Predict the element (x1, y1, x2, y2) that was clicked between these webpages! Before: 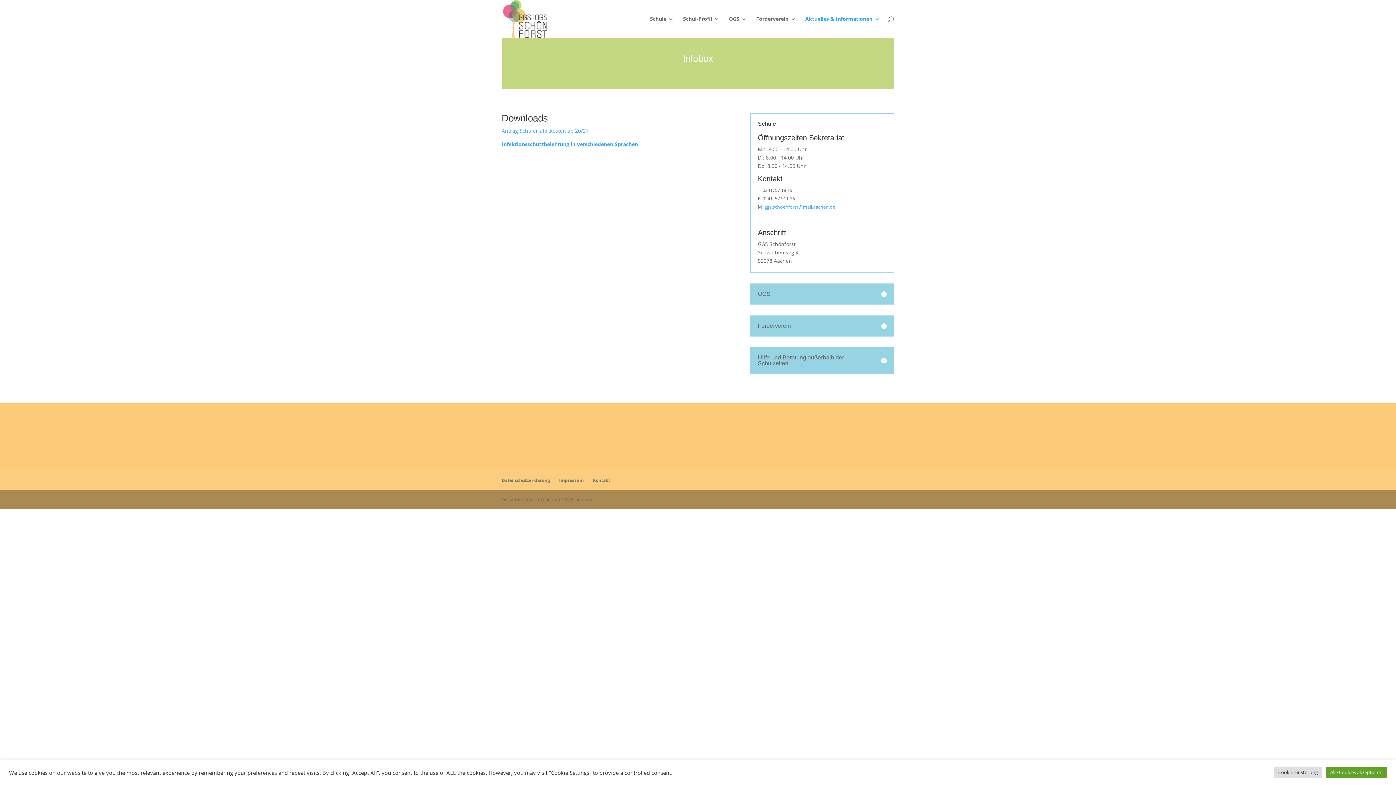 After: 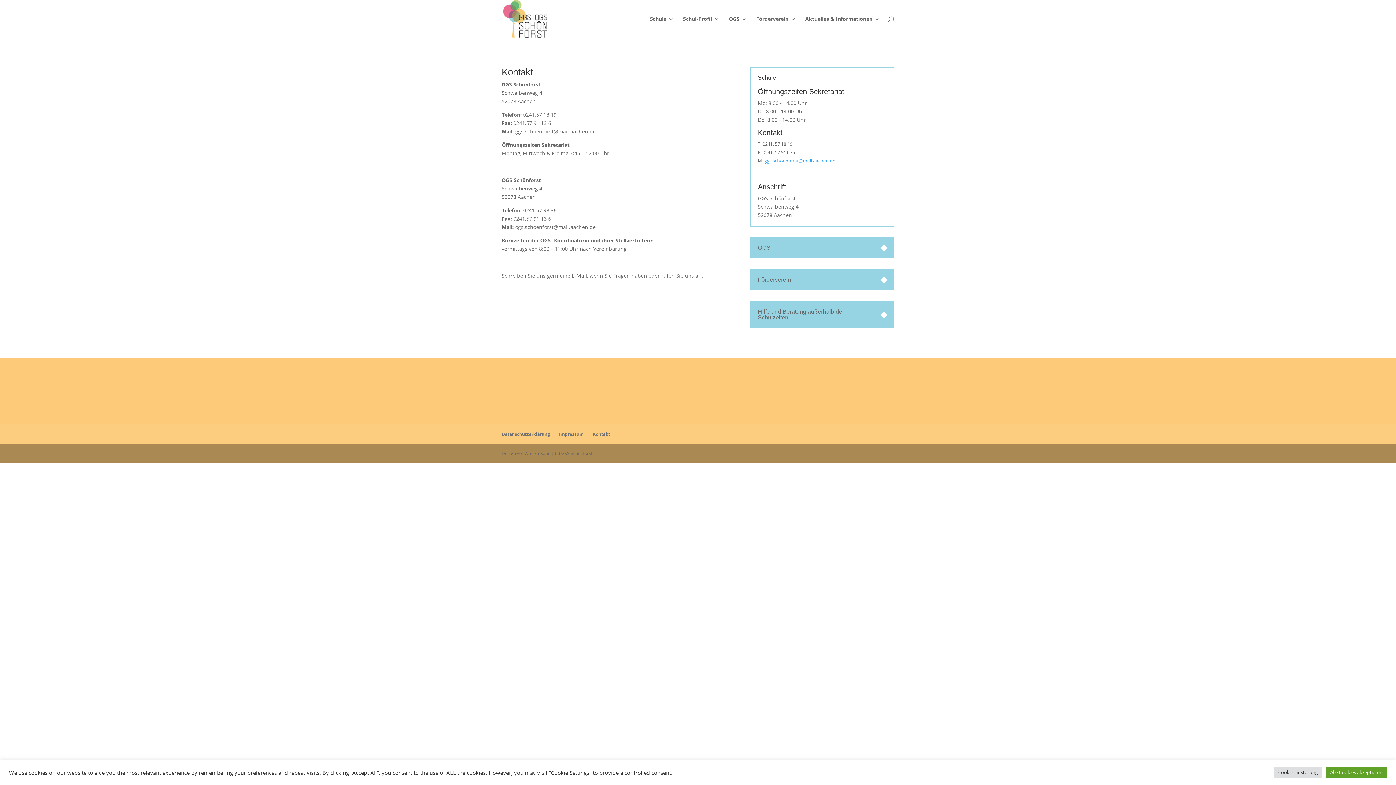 Action: bbox: (593, 477, 610, 483) label: Kontakt